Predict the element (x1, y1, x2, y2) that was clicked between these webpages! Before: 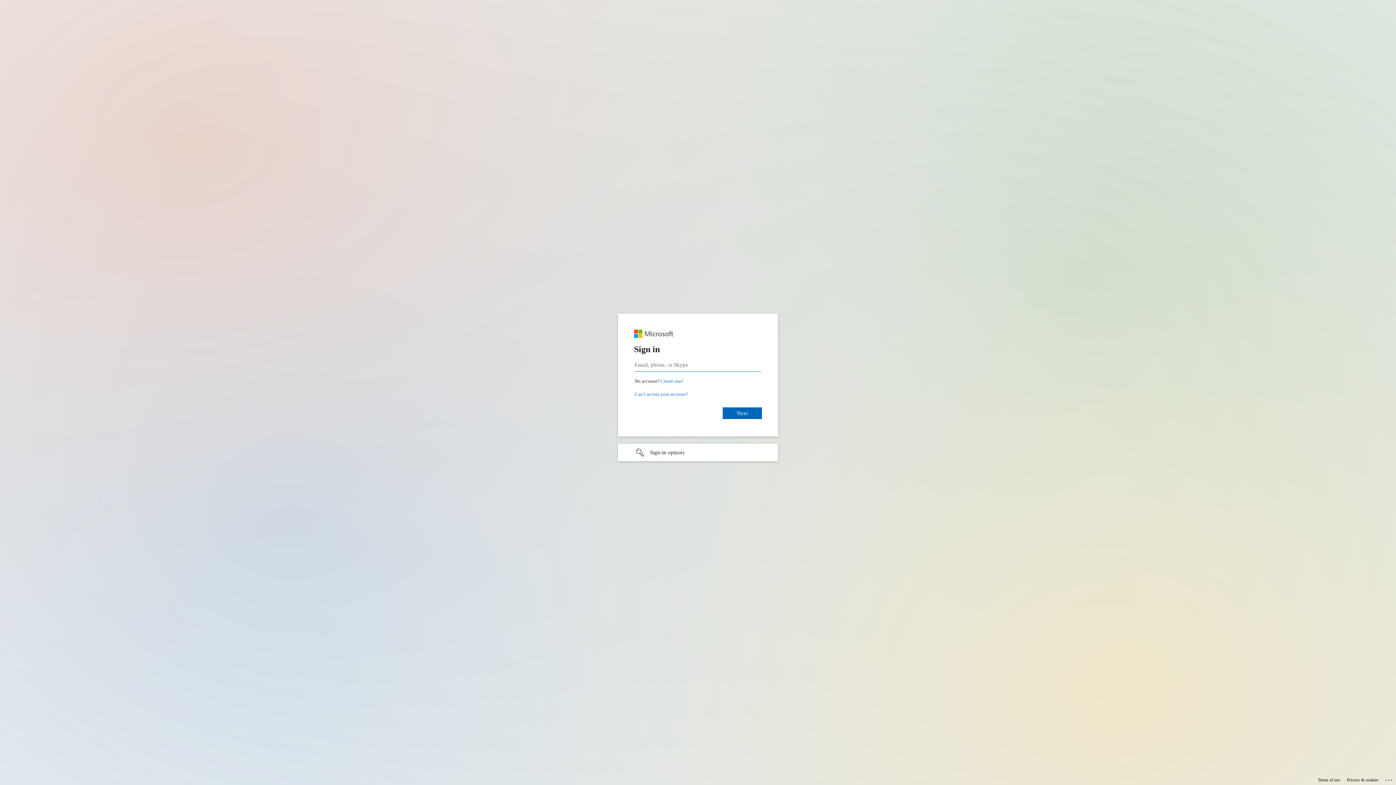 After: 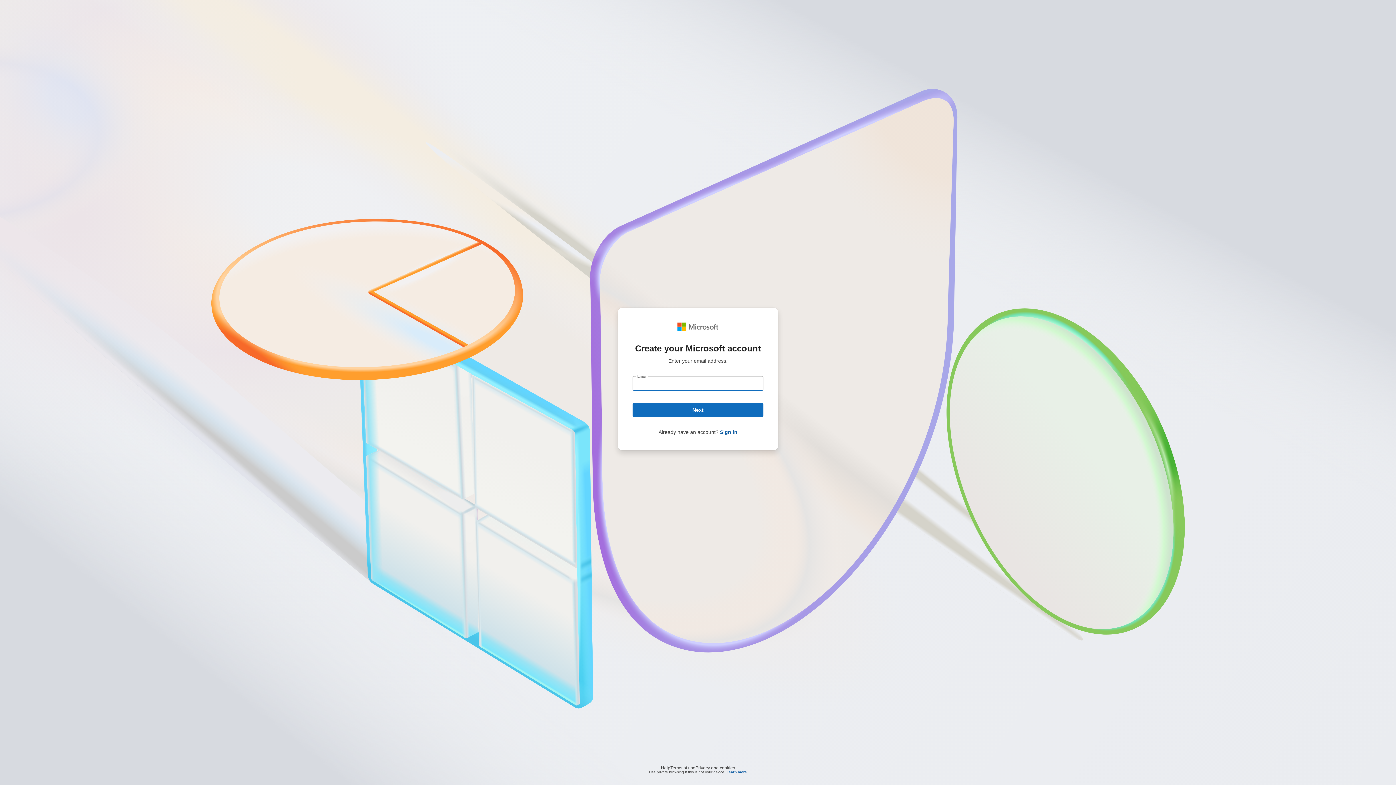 Action: bbox: (718, 378, 741, 384) label: Create a Microsoft account